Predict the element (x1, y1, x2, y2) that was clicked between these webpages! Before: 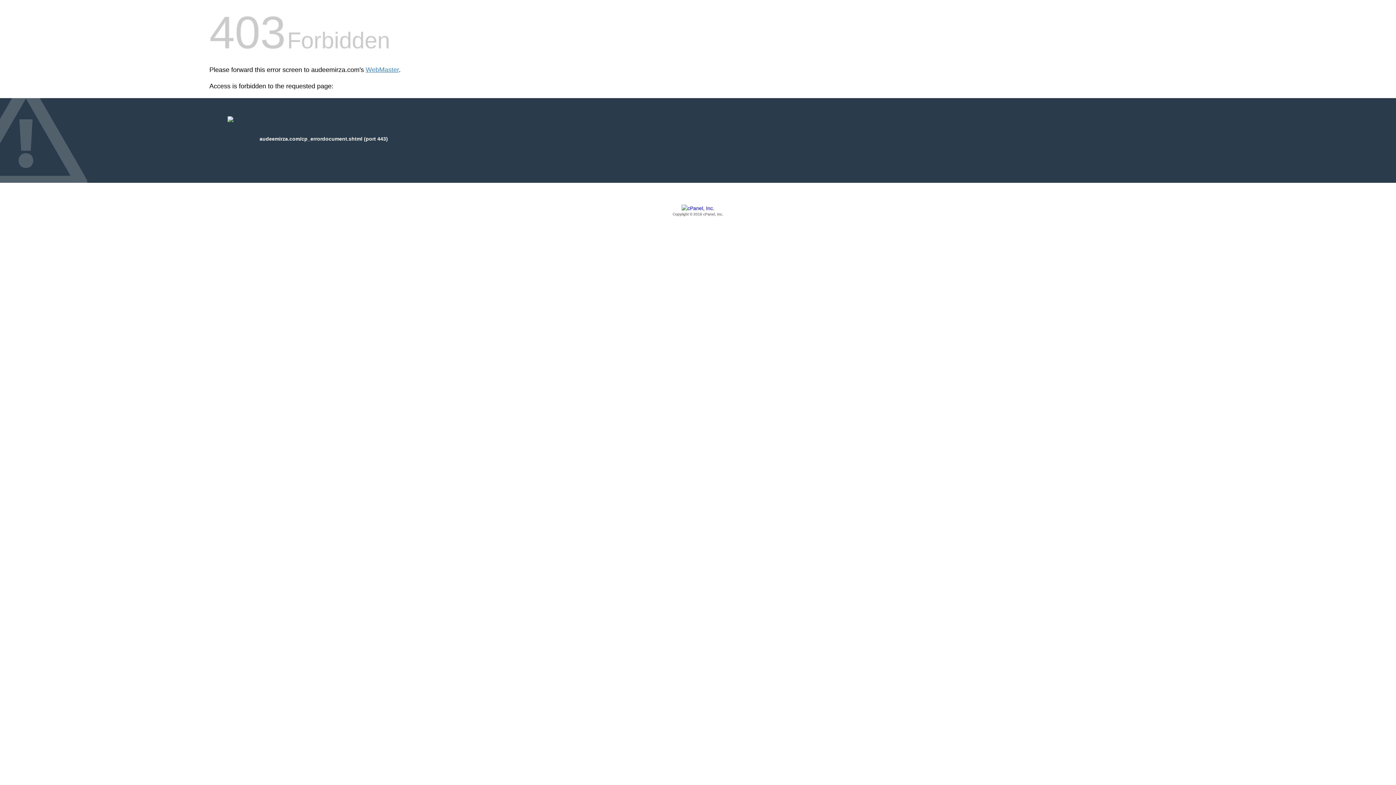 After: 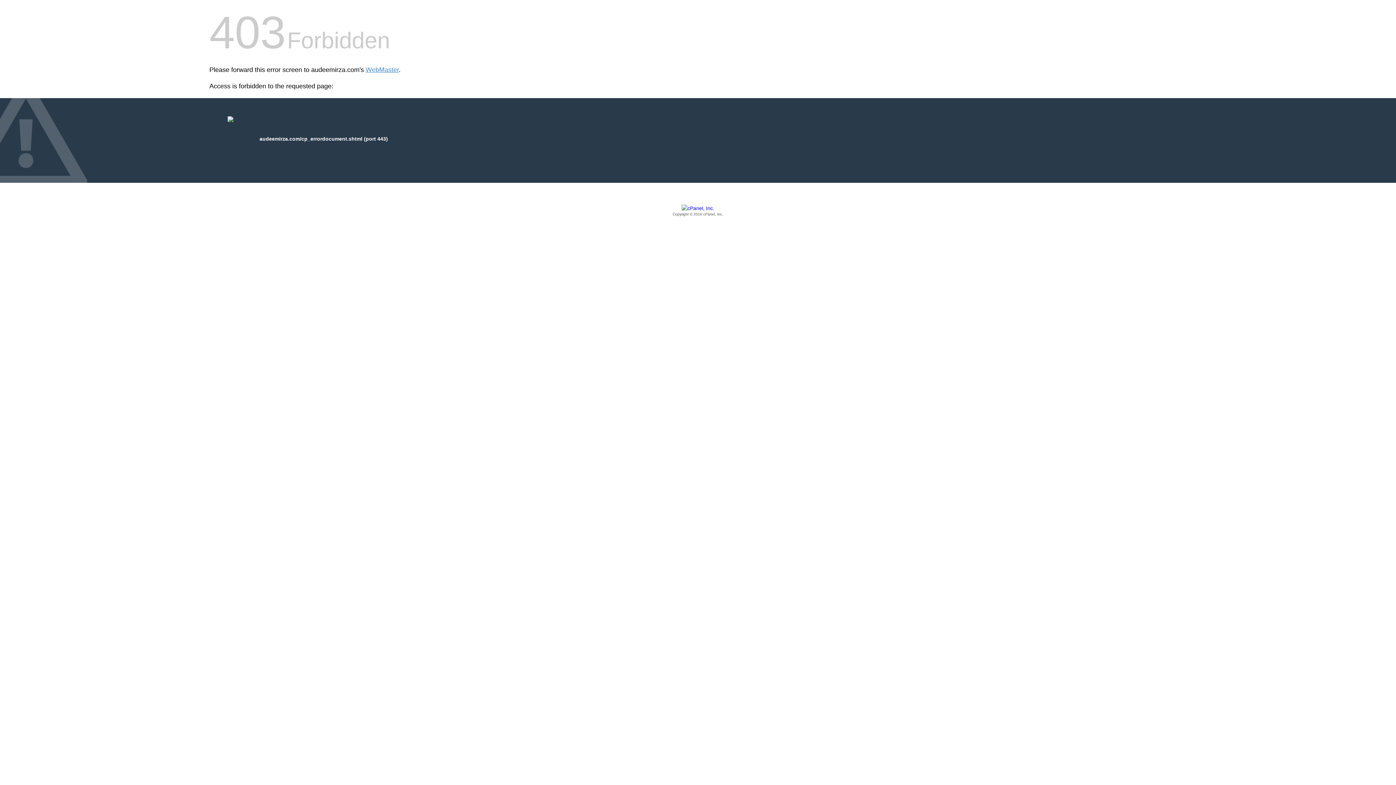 Action: bbox: (209, 205, 1186, 217) label: Copyright © 2016 cPanel, Inc.